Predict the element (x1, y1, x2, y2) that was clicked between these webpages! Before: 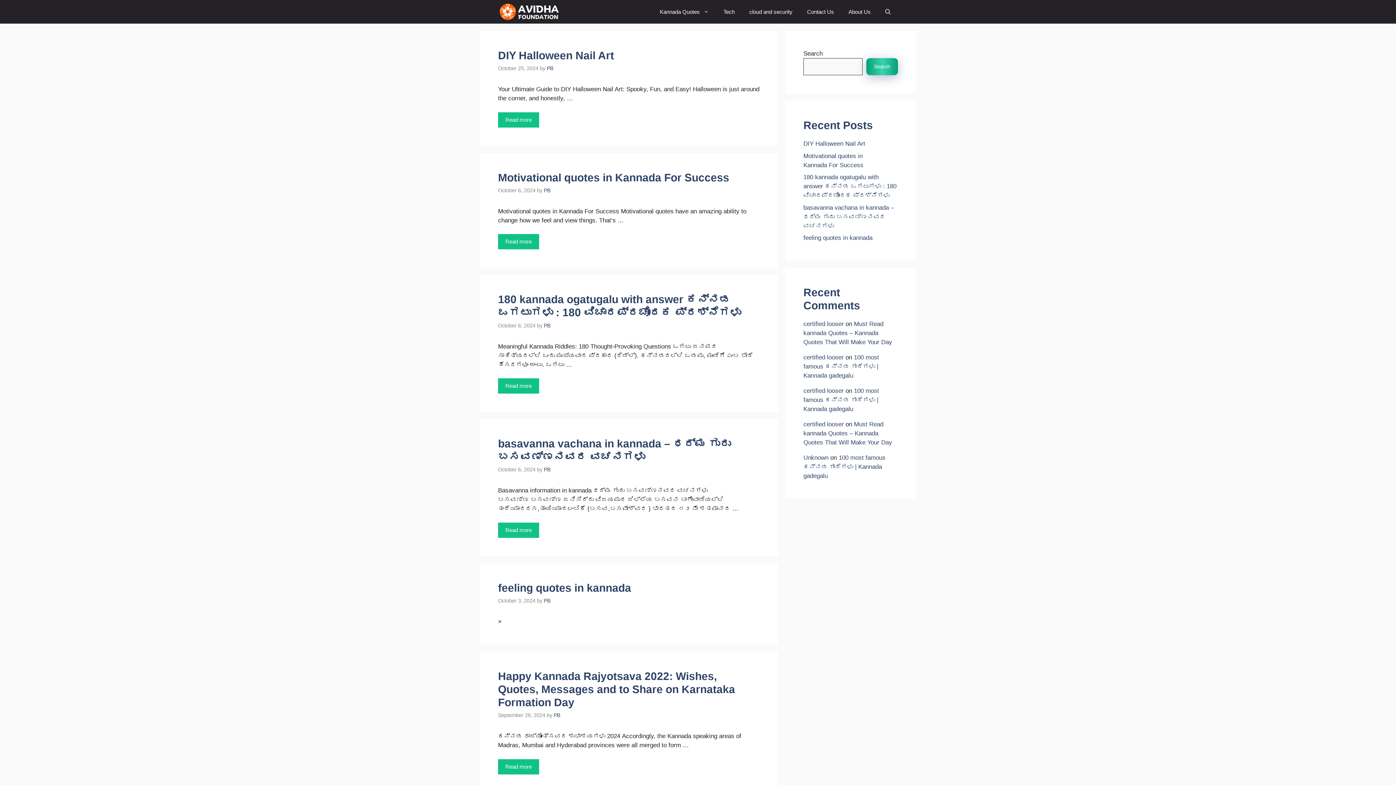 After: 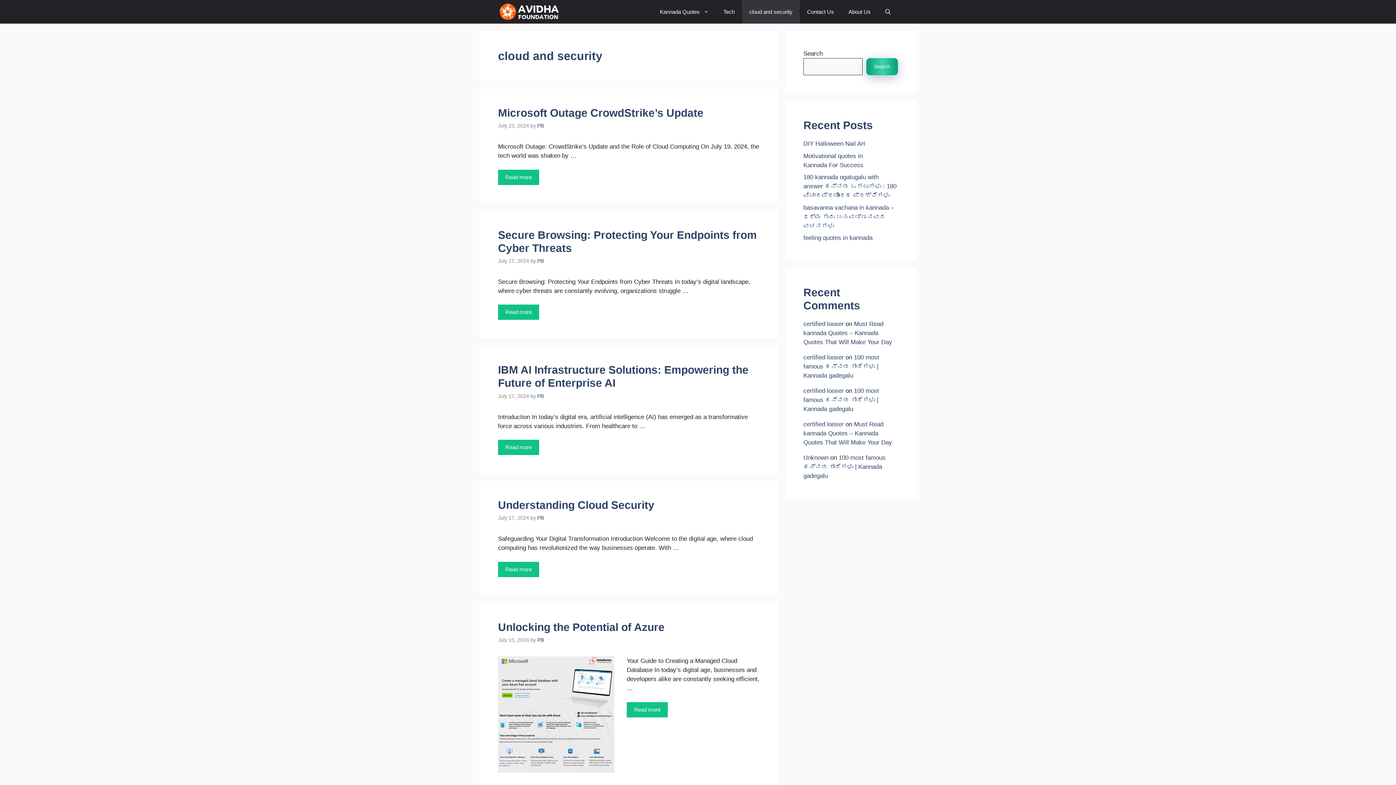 Action: label: cloud and security bbox: (742, 0, 800, 23)